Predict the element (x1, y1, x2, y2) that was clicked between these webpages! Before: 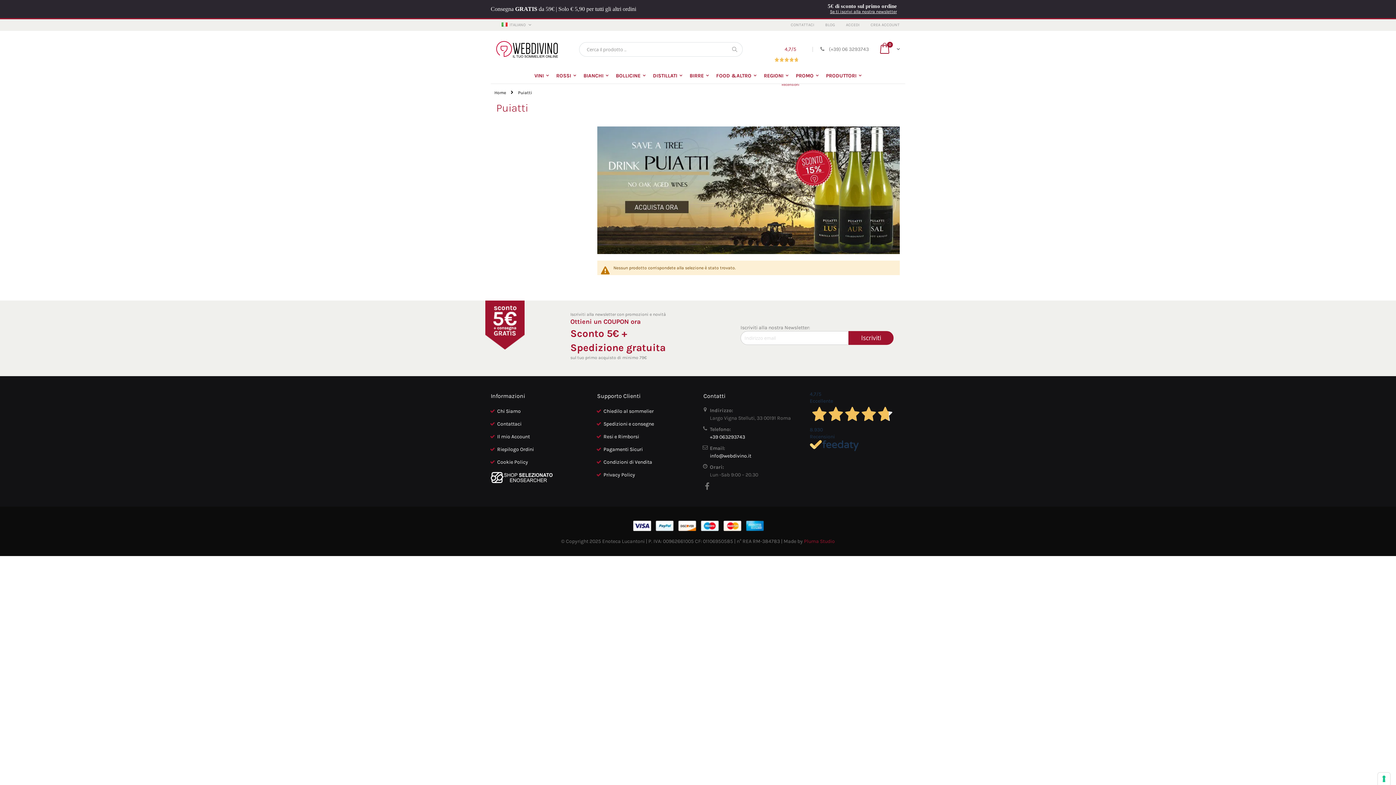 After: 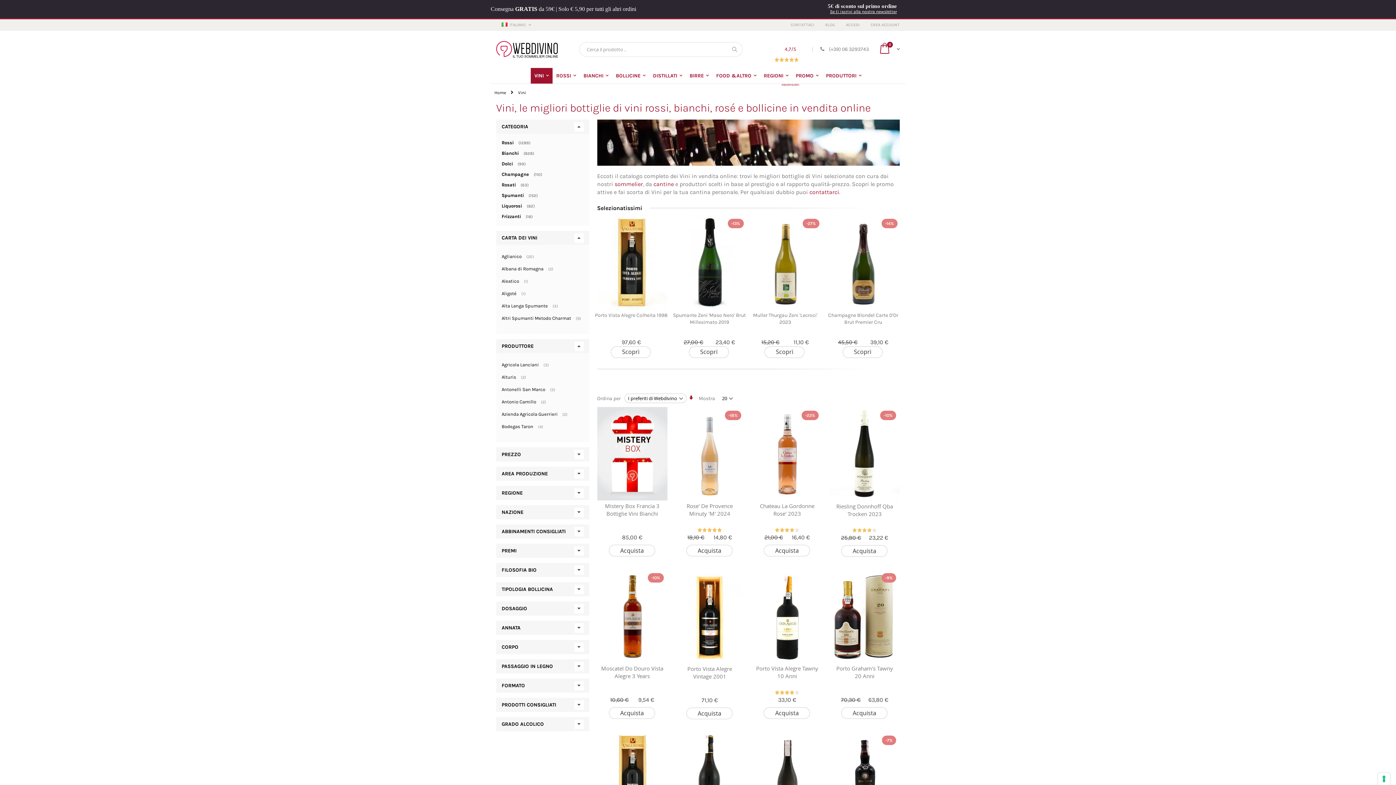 Action: bbox: (530, 67, 552, 83) label: VINI